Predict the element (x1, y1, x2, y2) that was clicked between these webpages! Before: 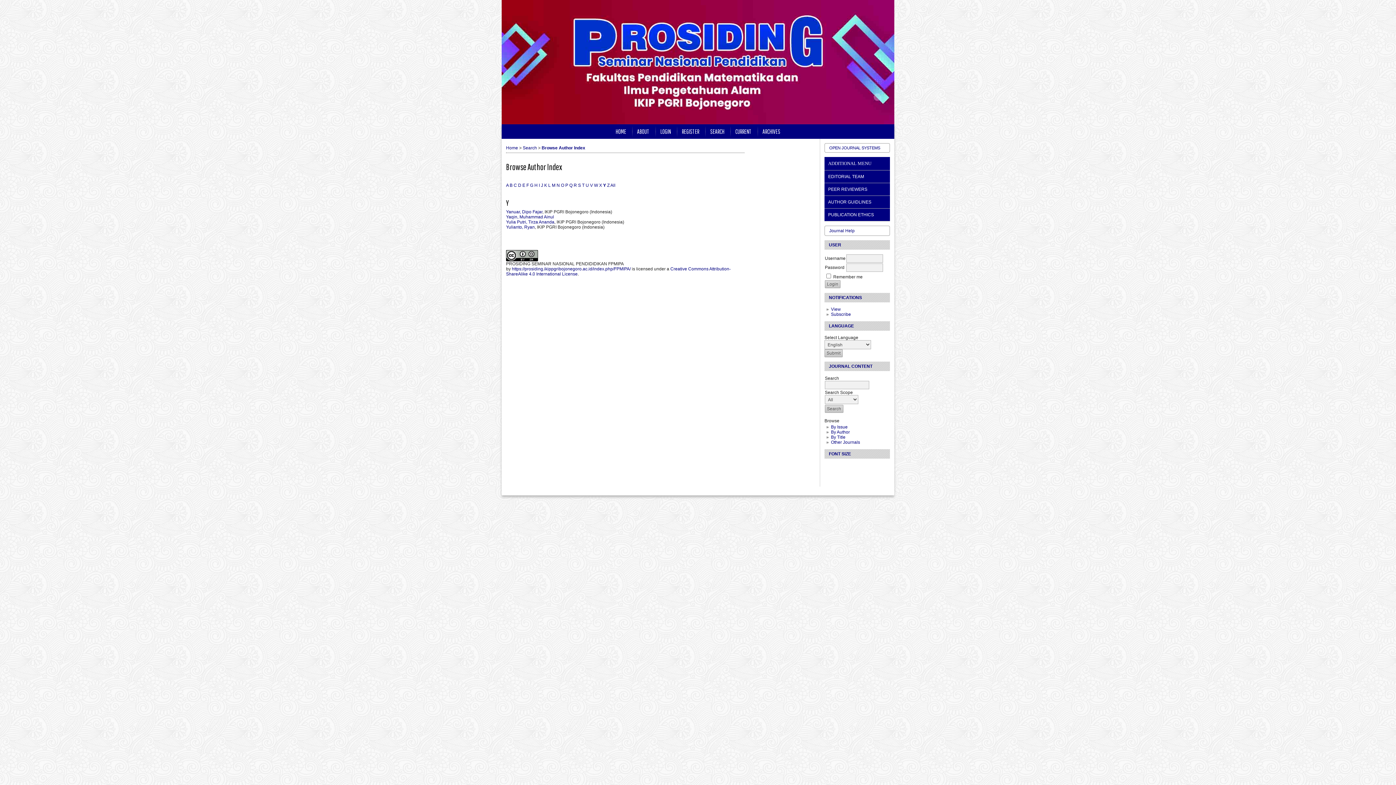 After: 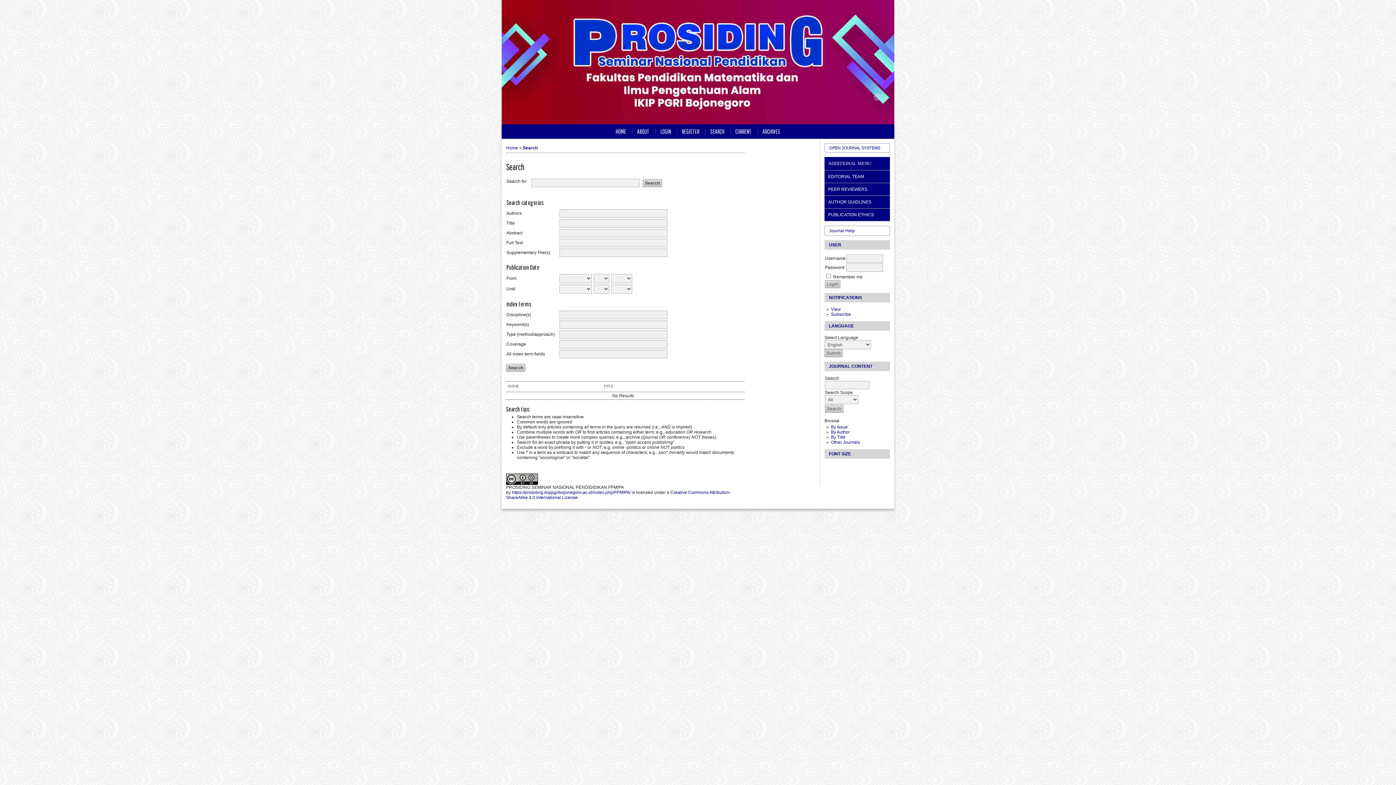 Action: label: Search bbox: (522, 145, 537, 150)